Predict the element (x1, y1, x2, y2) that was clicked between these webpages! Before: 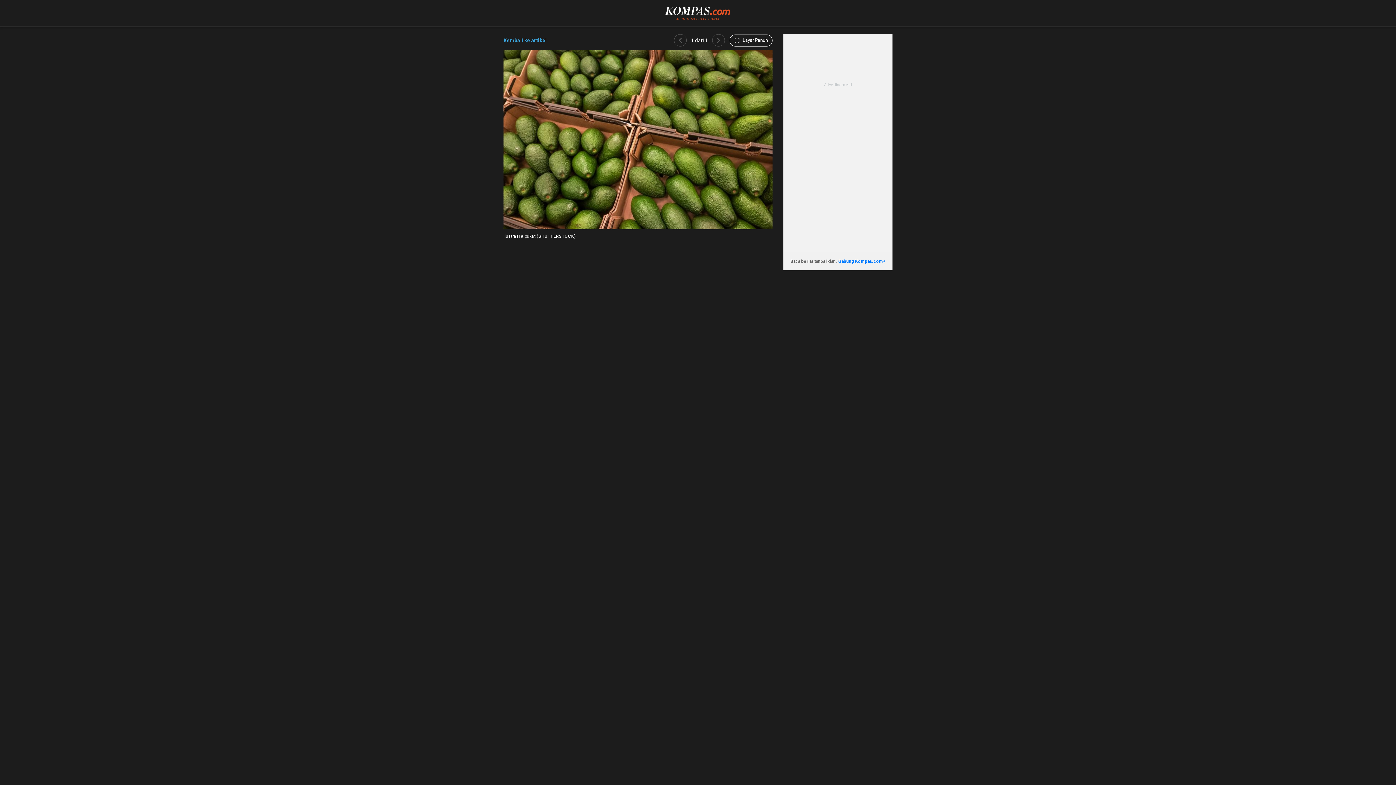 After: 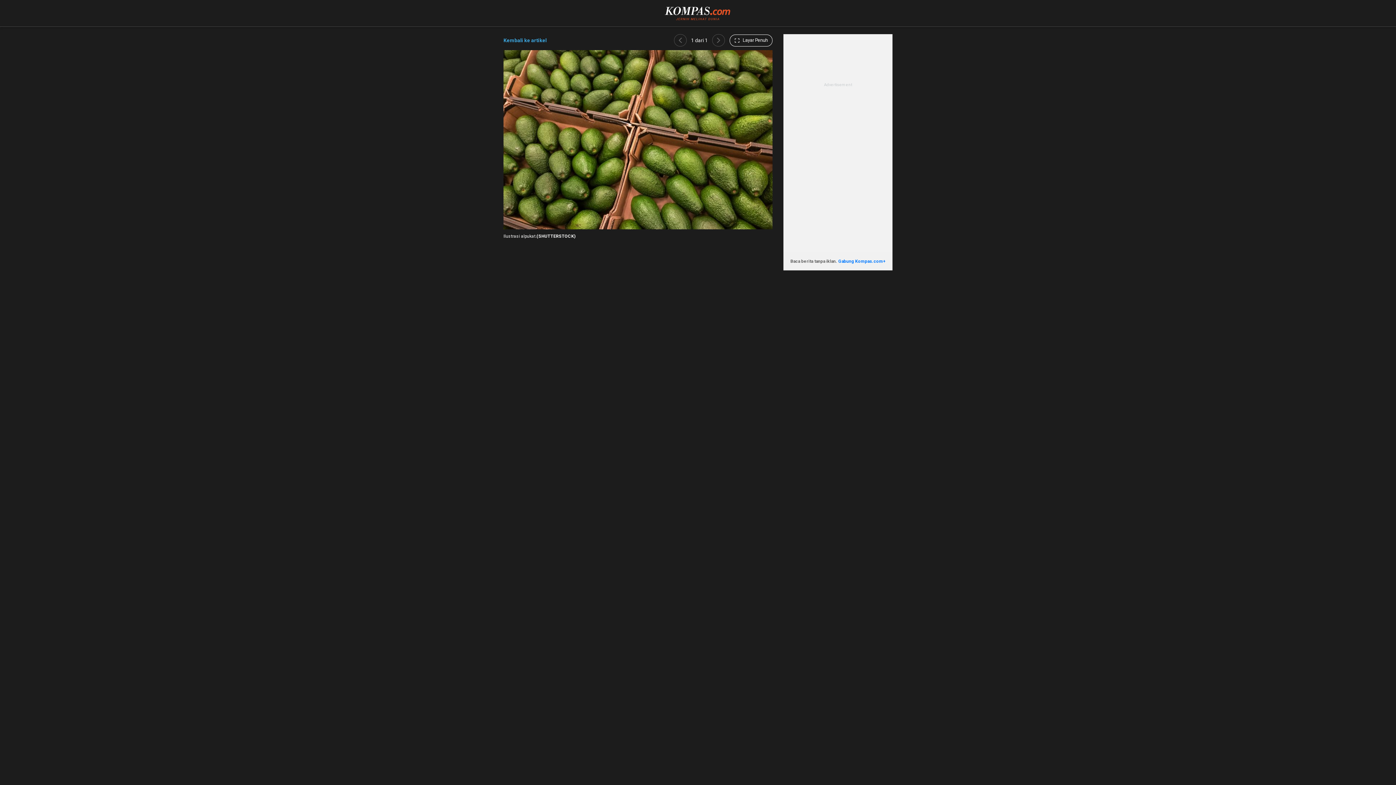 Action: bbox: (674, 34, 686, 46)